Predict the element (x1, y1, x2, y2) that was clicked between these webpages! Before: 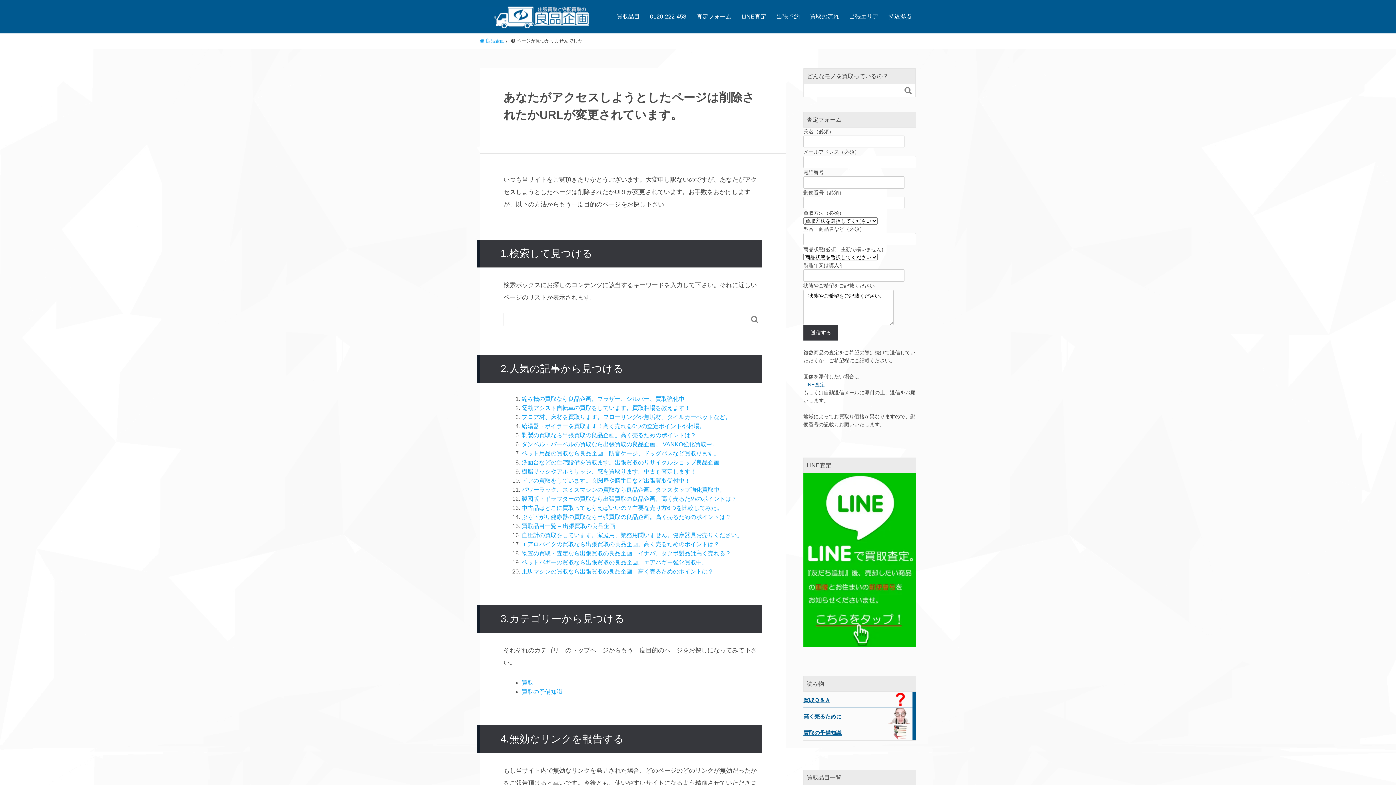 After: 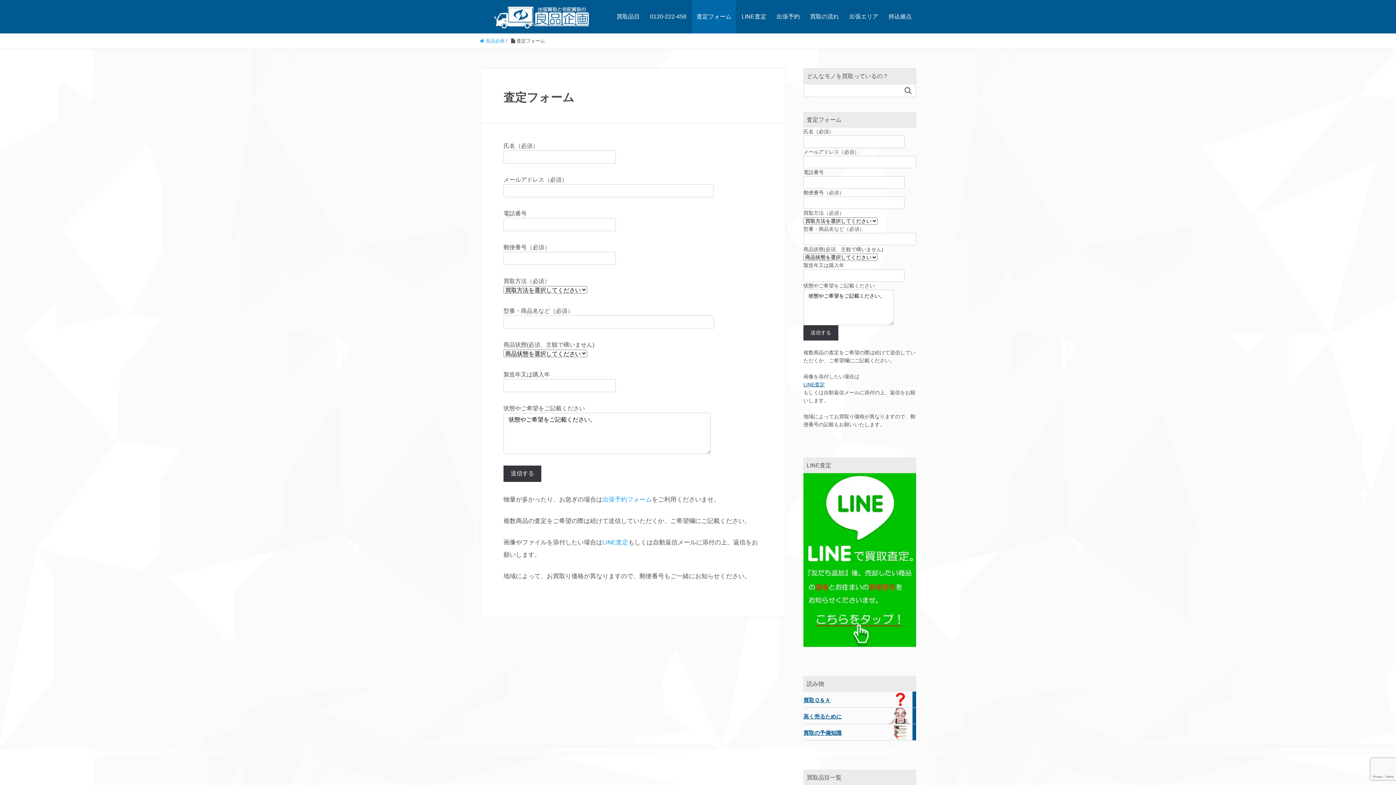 Action: label: 査定フォーム bbox: (692, 0, 736, 33)